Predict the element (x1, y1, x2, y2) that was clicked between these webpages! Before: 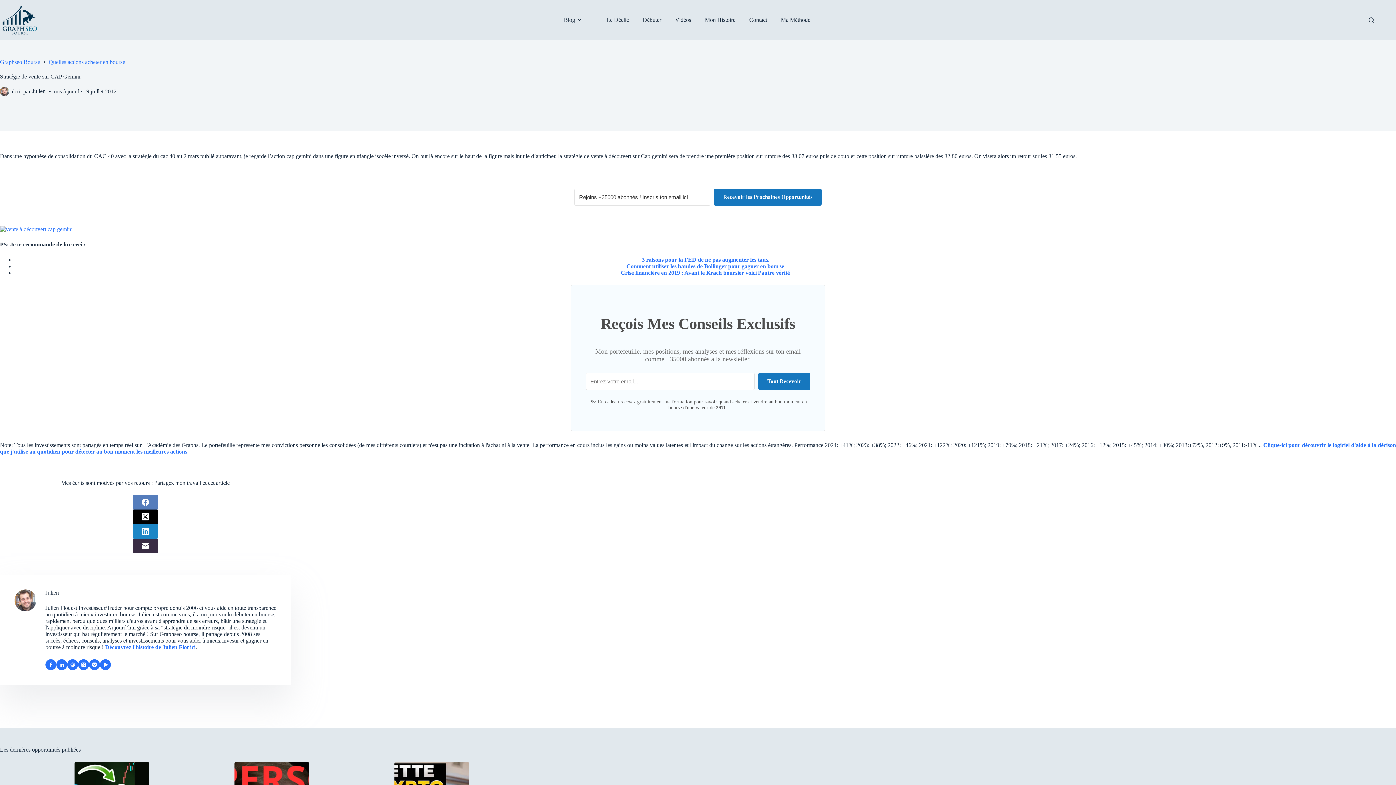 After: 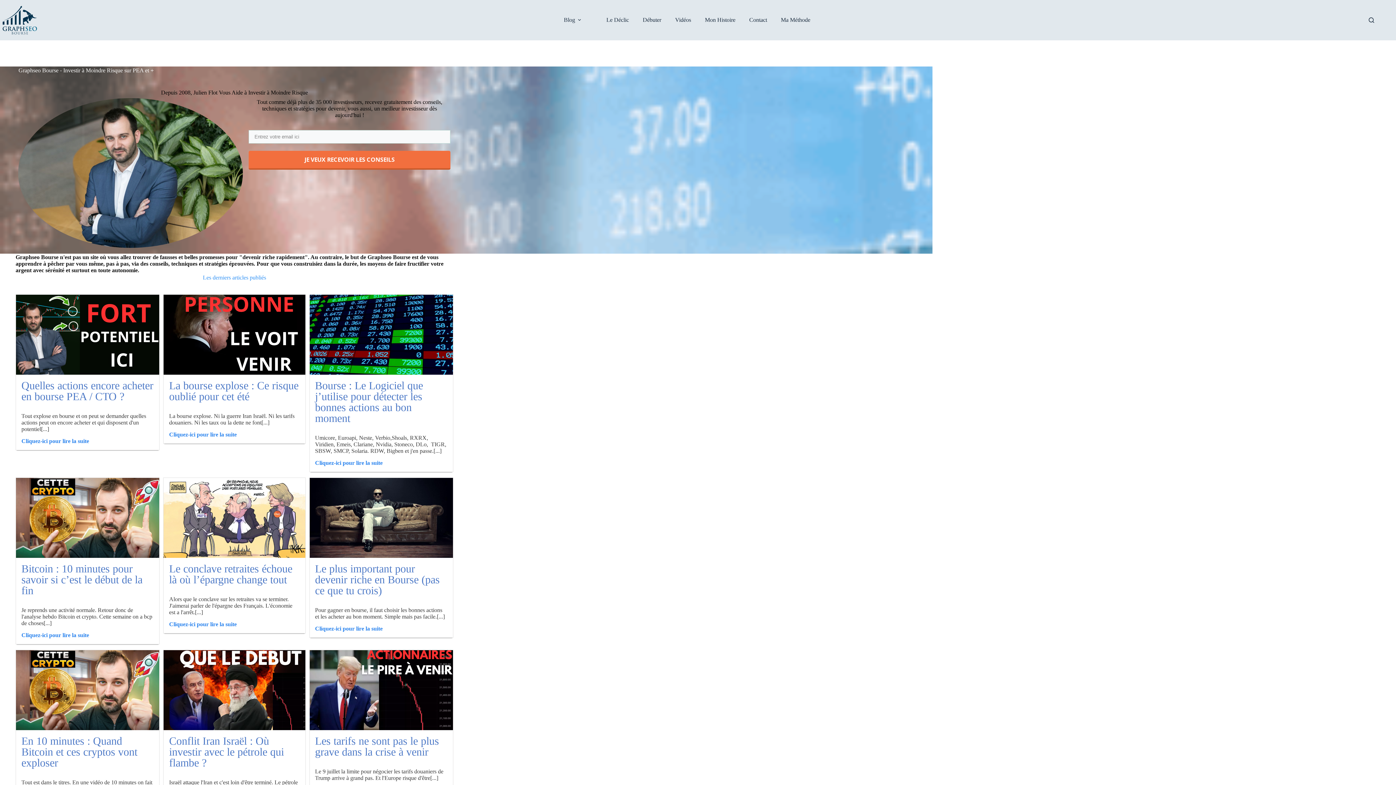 Action: bbox: (0, 59, 40, 65) label: Graphseo Bourse